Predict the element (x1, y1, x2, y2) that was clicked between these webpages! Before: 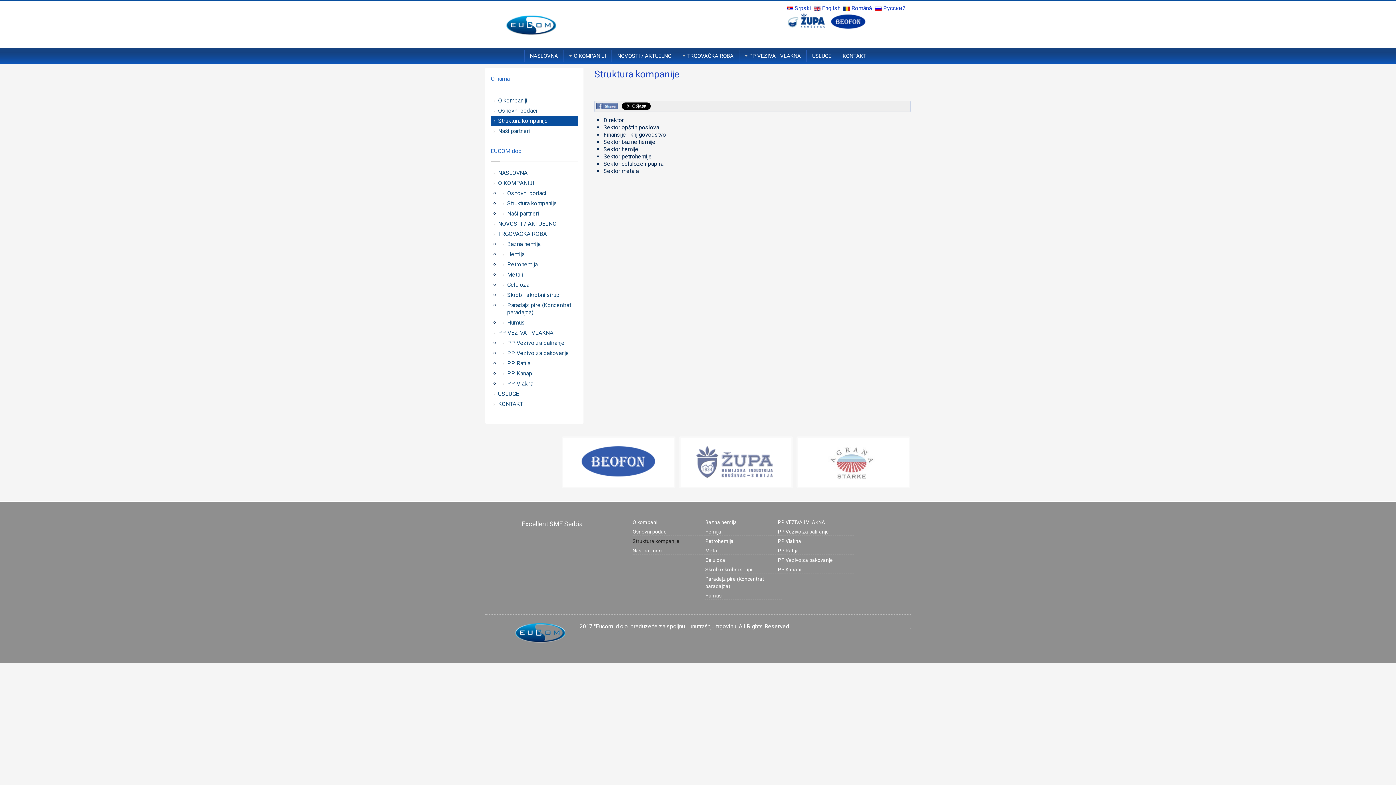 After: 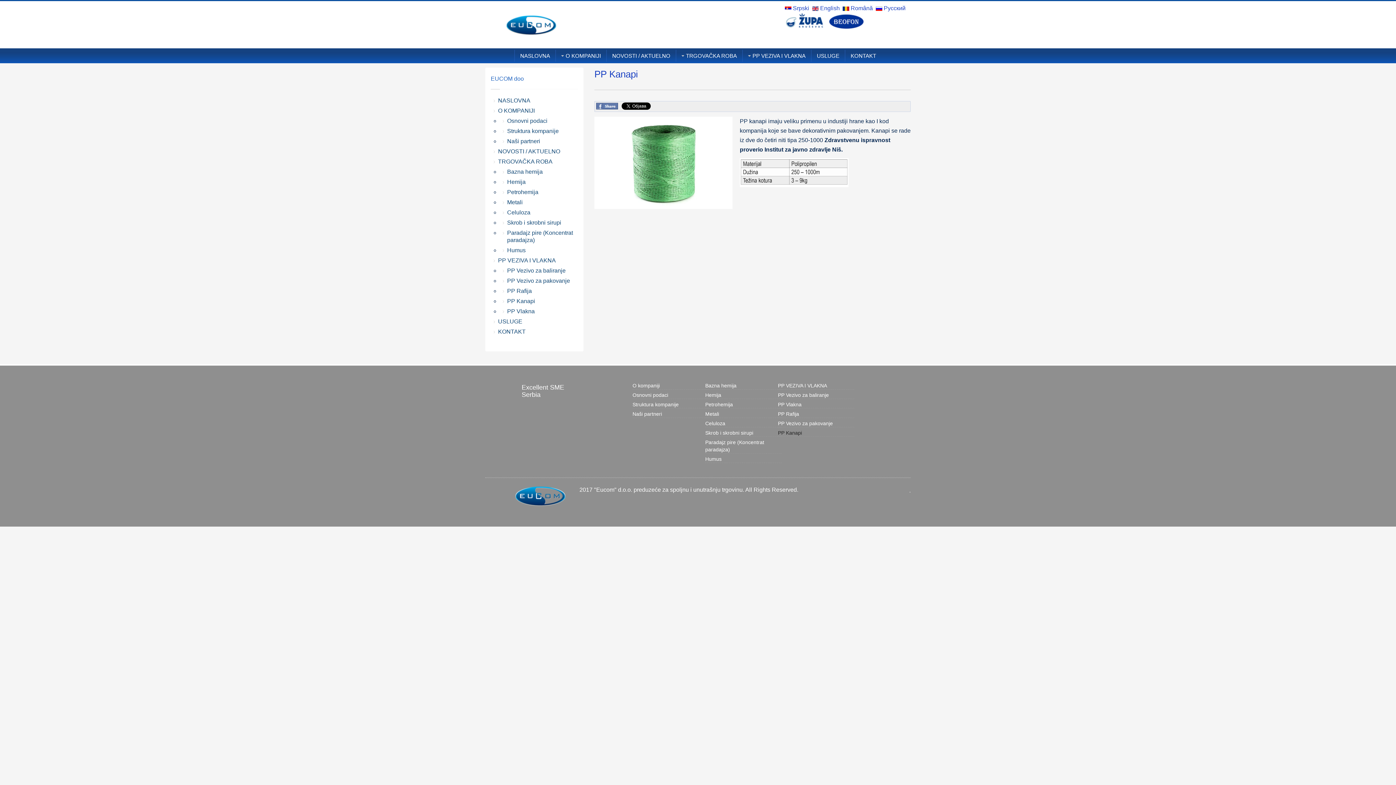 Action: bbox: (778, 566, 854, 573) label: PP Kanapi